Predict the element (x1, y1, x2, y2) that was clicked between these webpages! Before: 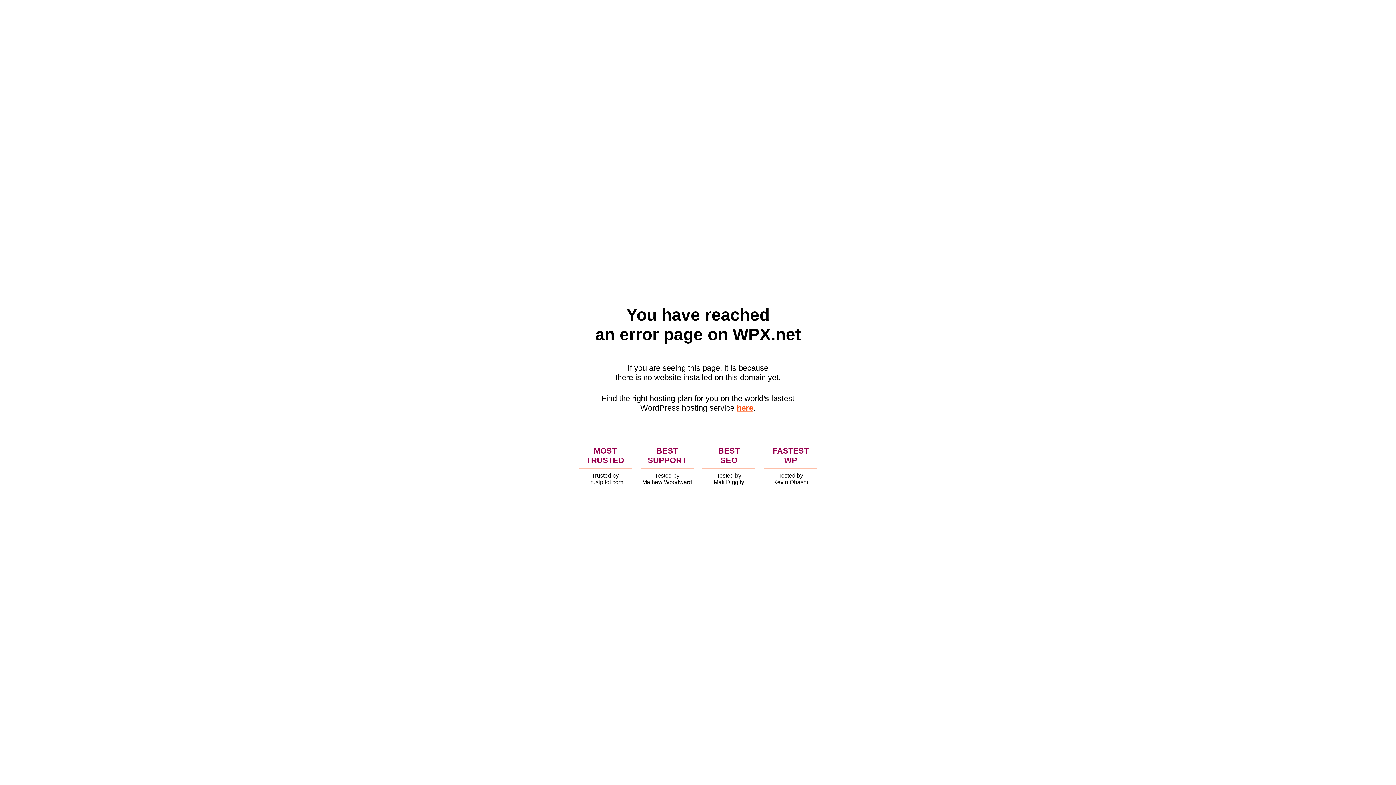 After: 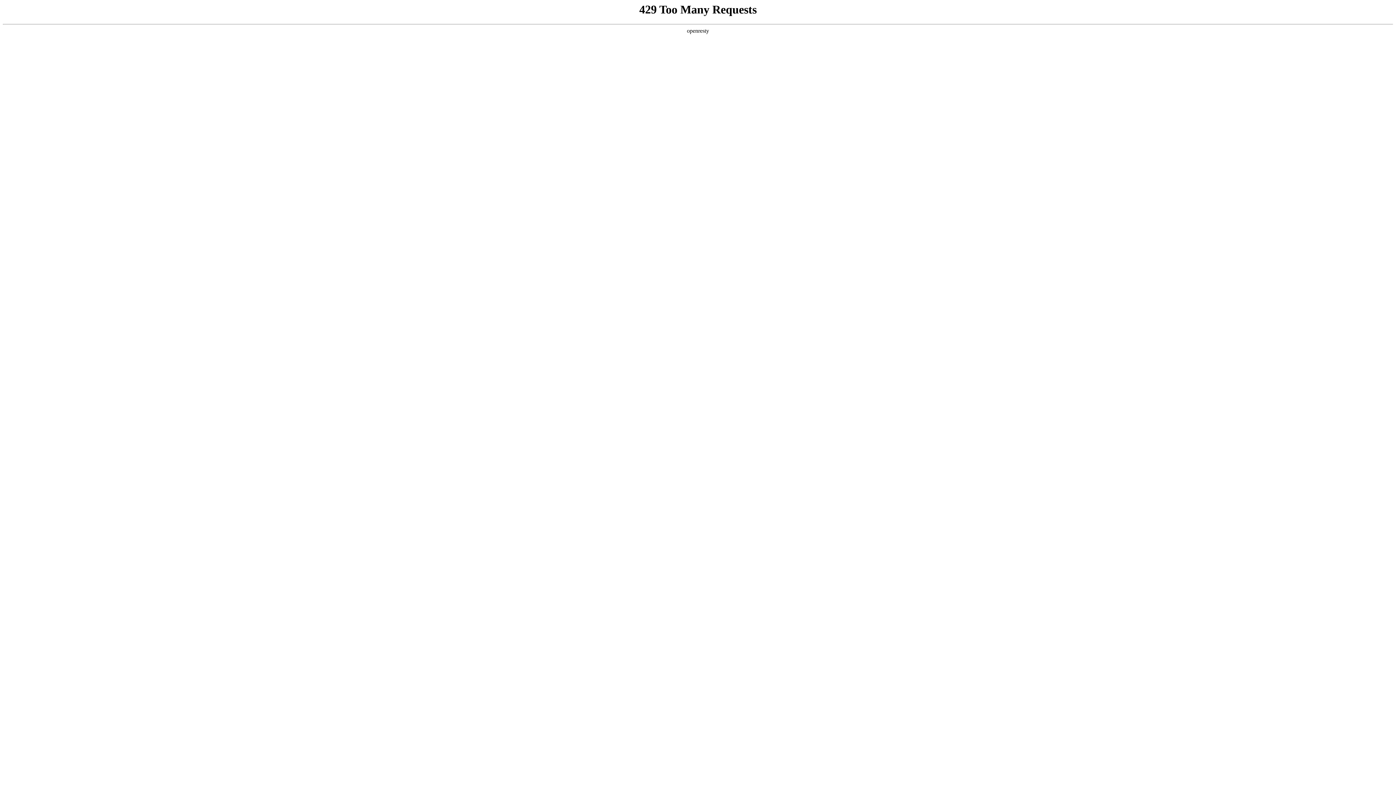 Action: label: here bbox: (736, 403, 753, 412)